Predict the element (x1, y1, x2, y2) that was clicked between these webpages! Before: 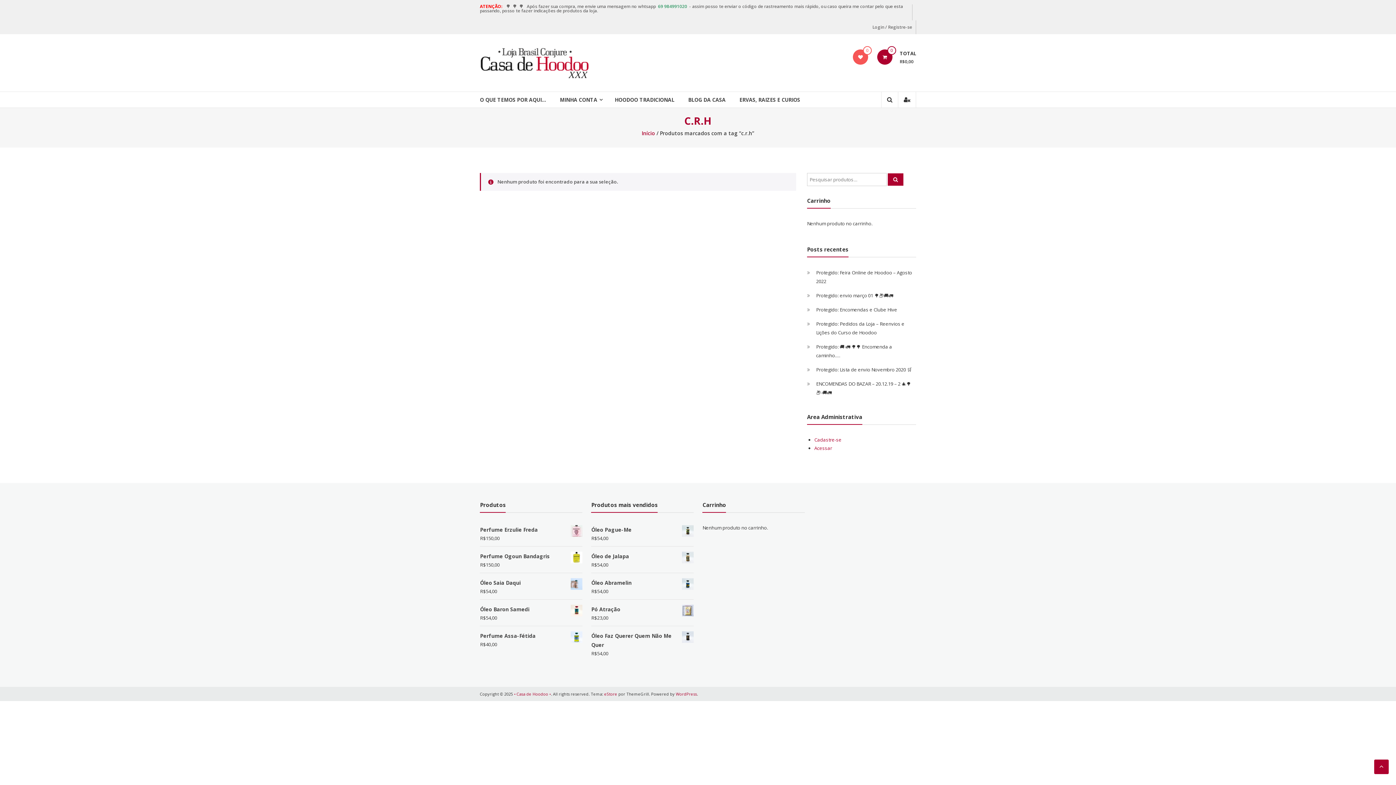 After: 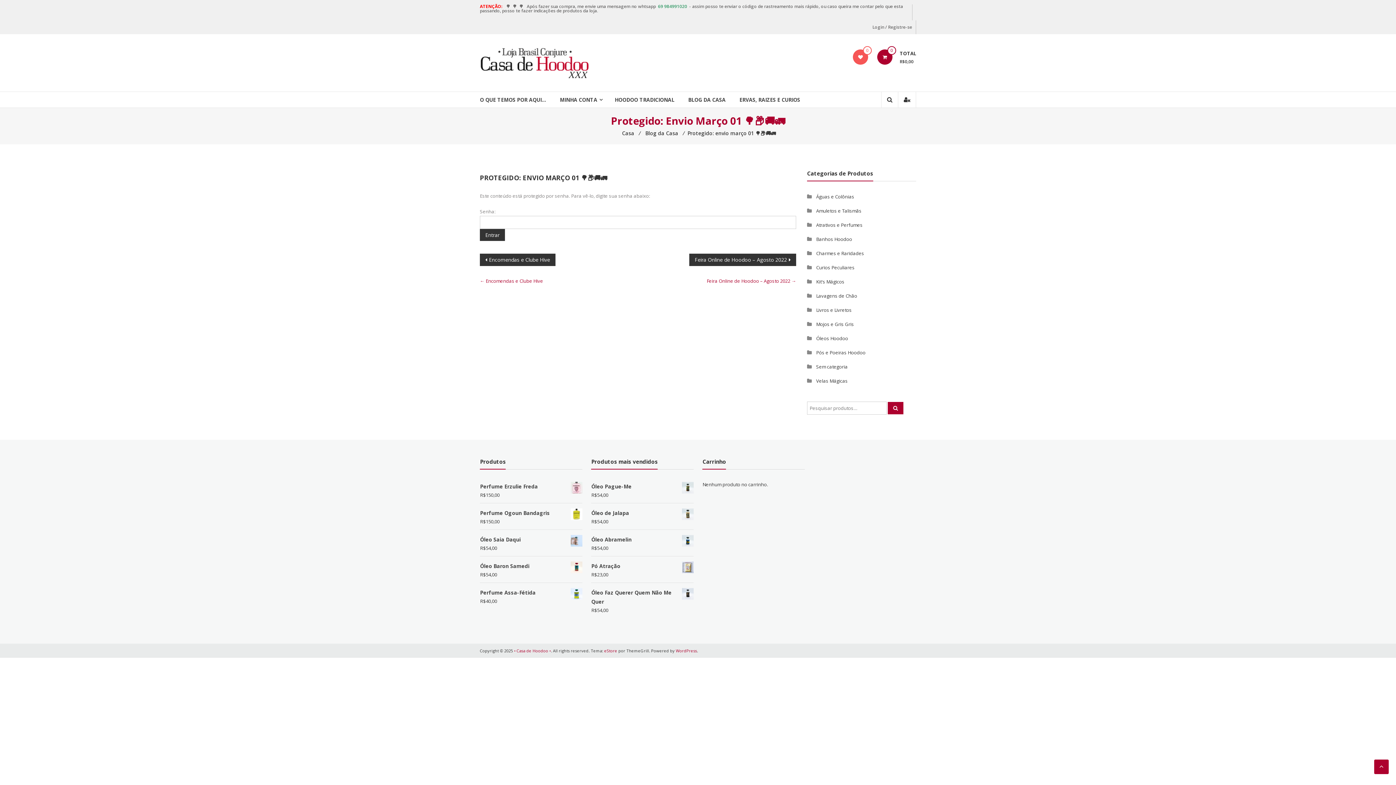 Action: label: Protegido: envio março 01 🌳📦🚚🚛 bbox: (816, 292, 893, 298)